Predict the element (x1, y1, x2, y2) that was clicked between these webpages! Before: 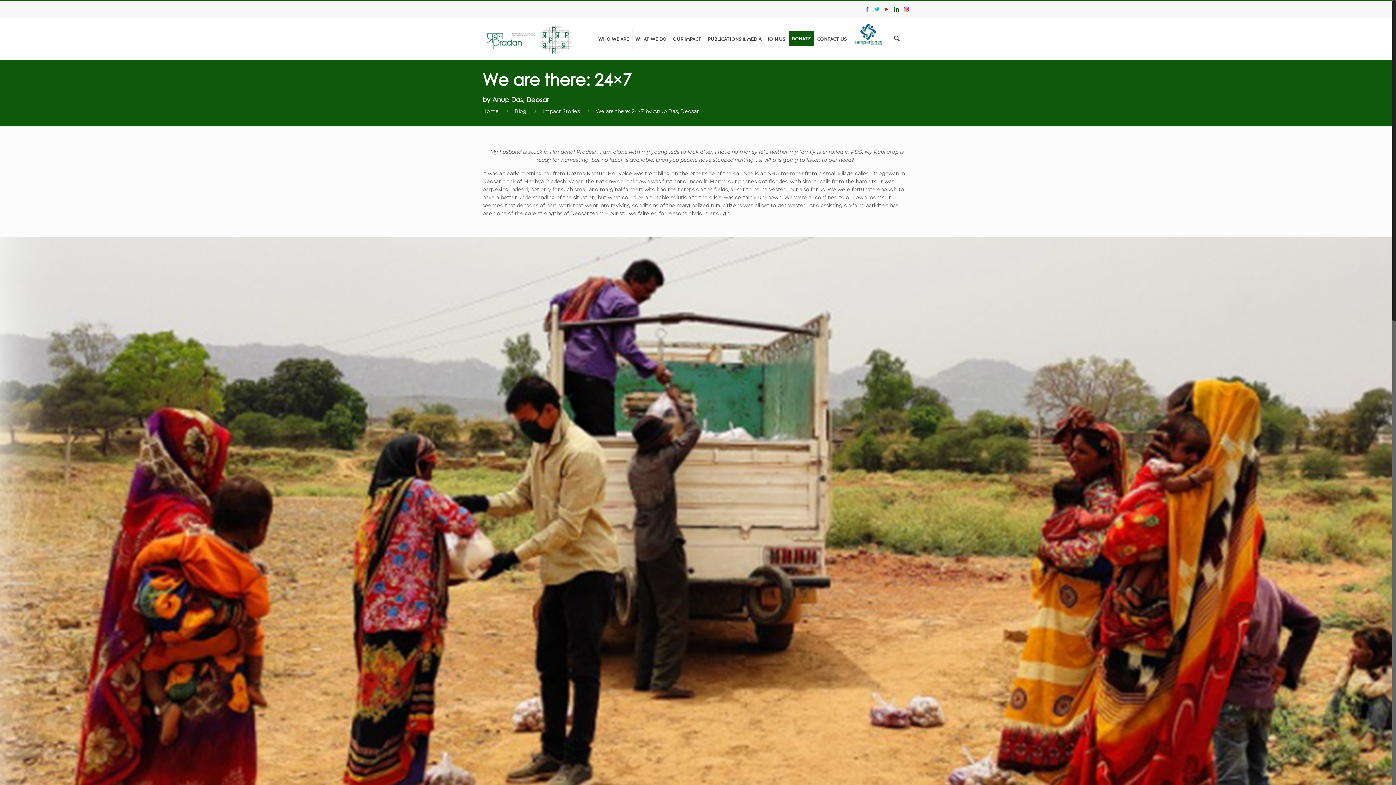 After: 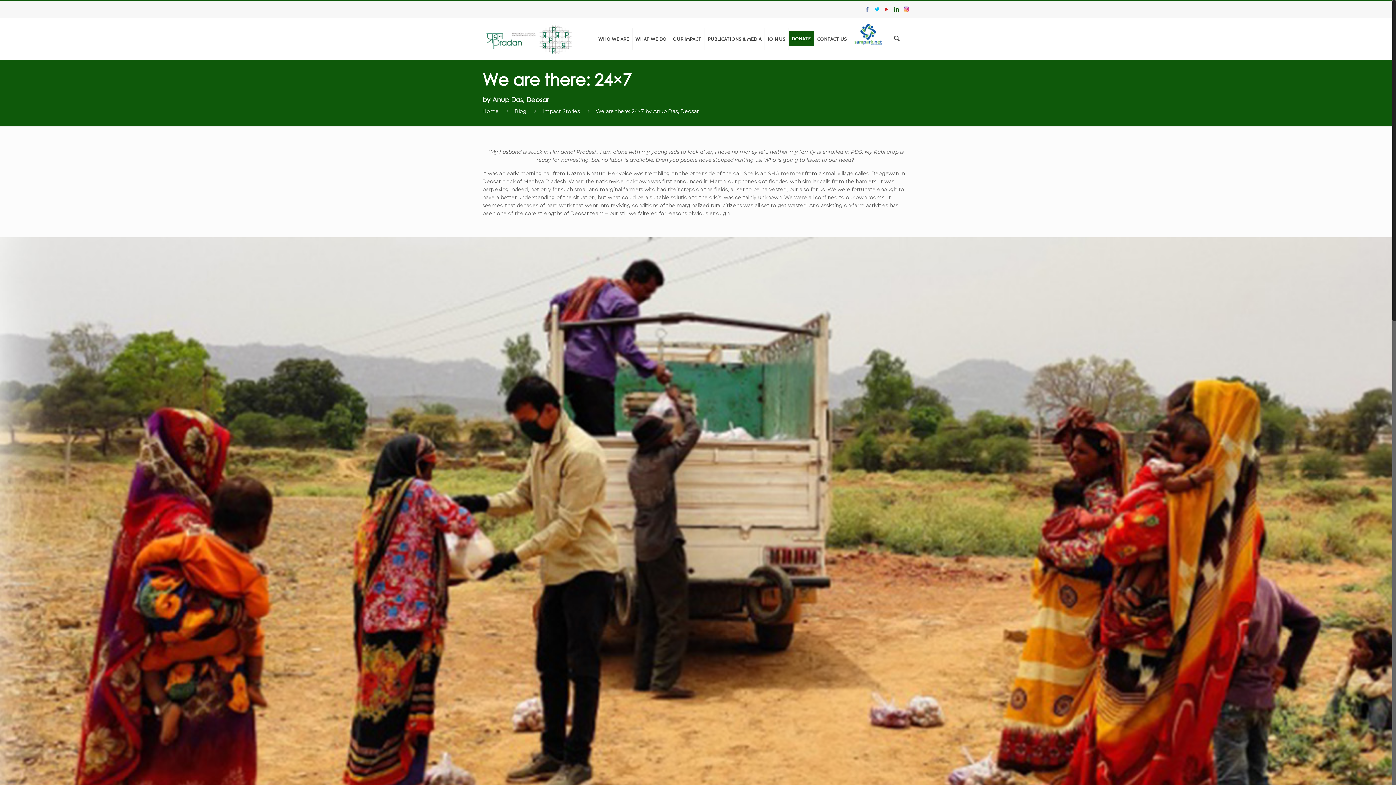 Action: bbox: (893, 5, 900, 12)